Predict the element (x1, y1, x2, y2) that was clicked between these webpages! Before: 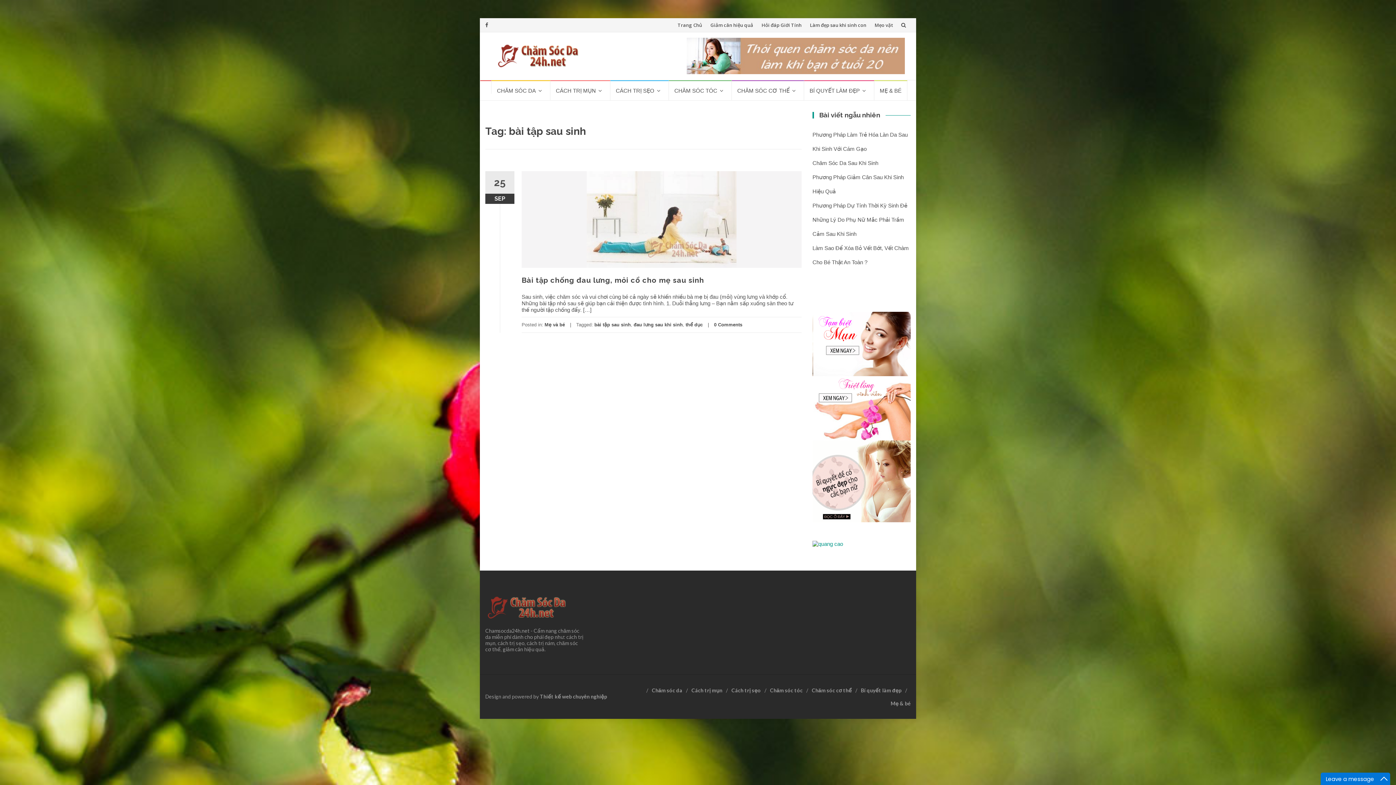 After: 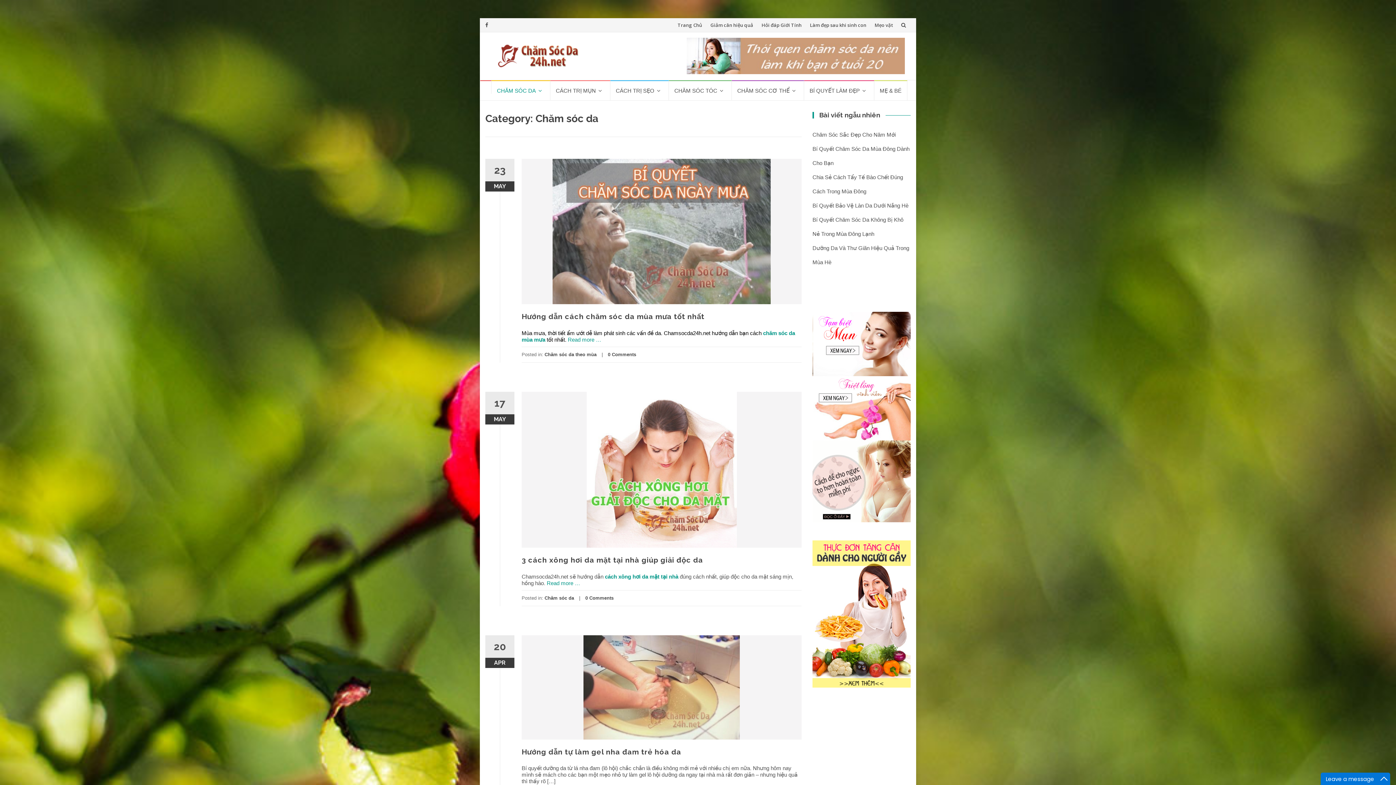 Action: bbox: (491, 80, 550, 100) label: CHĂM SÓC DA